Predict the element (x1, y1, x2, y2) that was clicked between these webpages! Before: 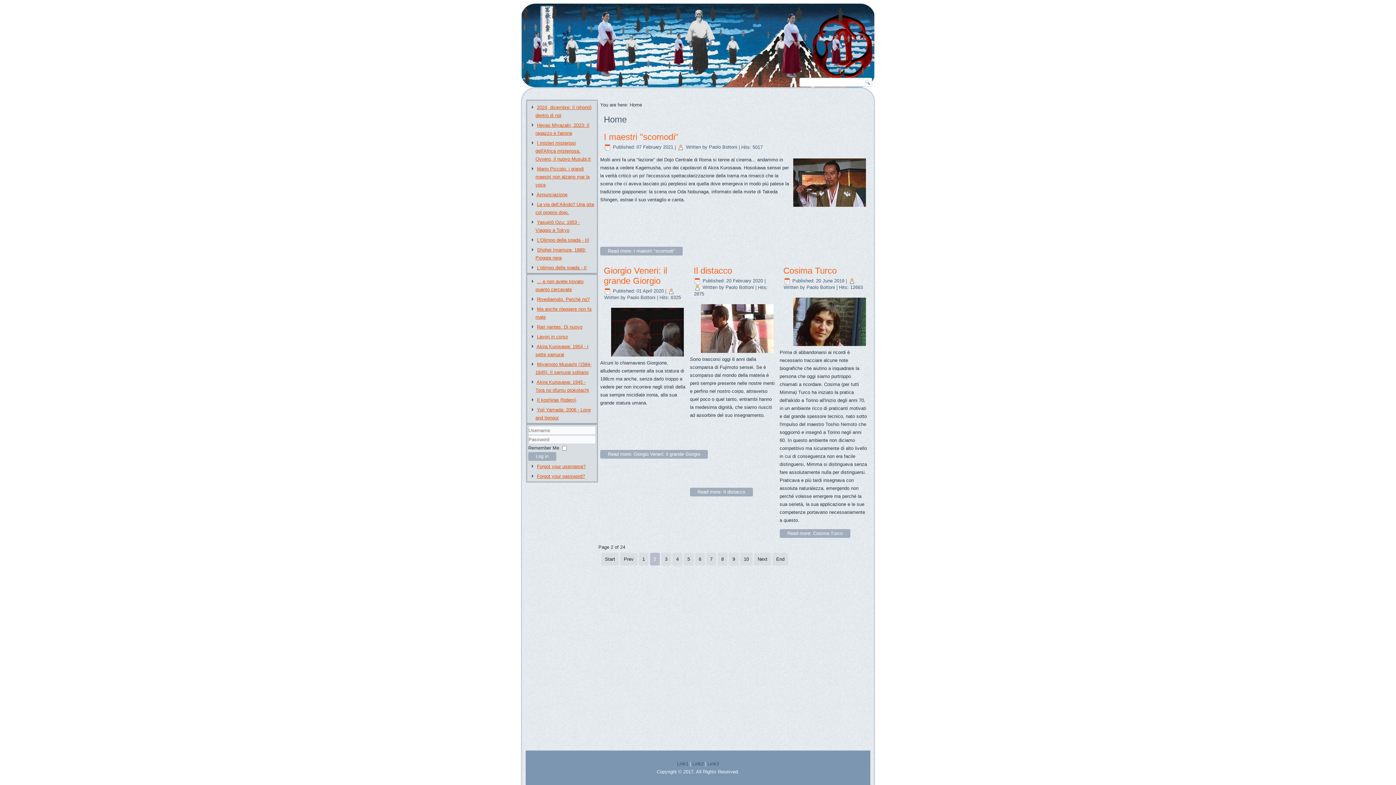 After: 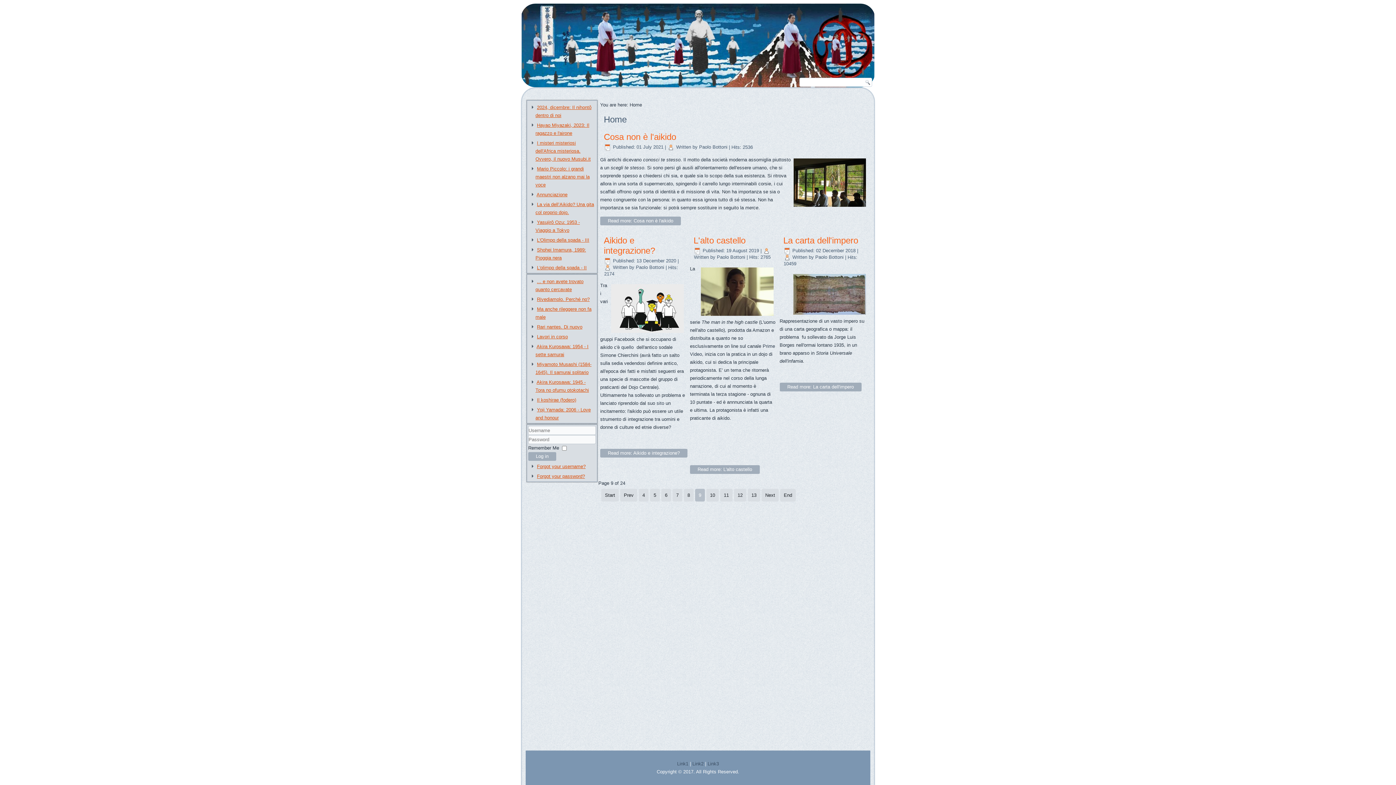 Action: bbox: (729, 553, 738, 565) label: 9